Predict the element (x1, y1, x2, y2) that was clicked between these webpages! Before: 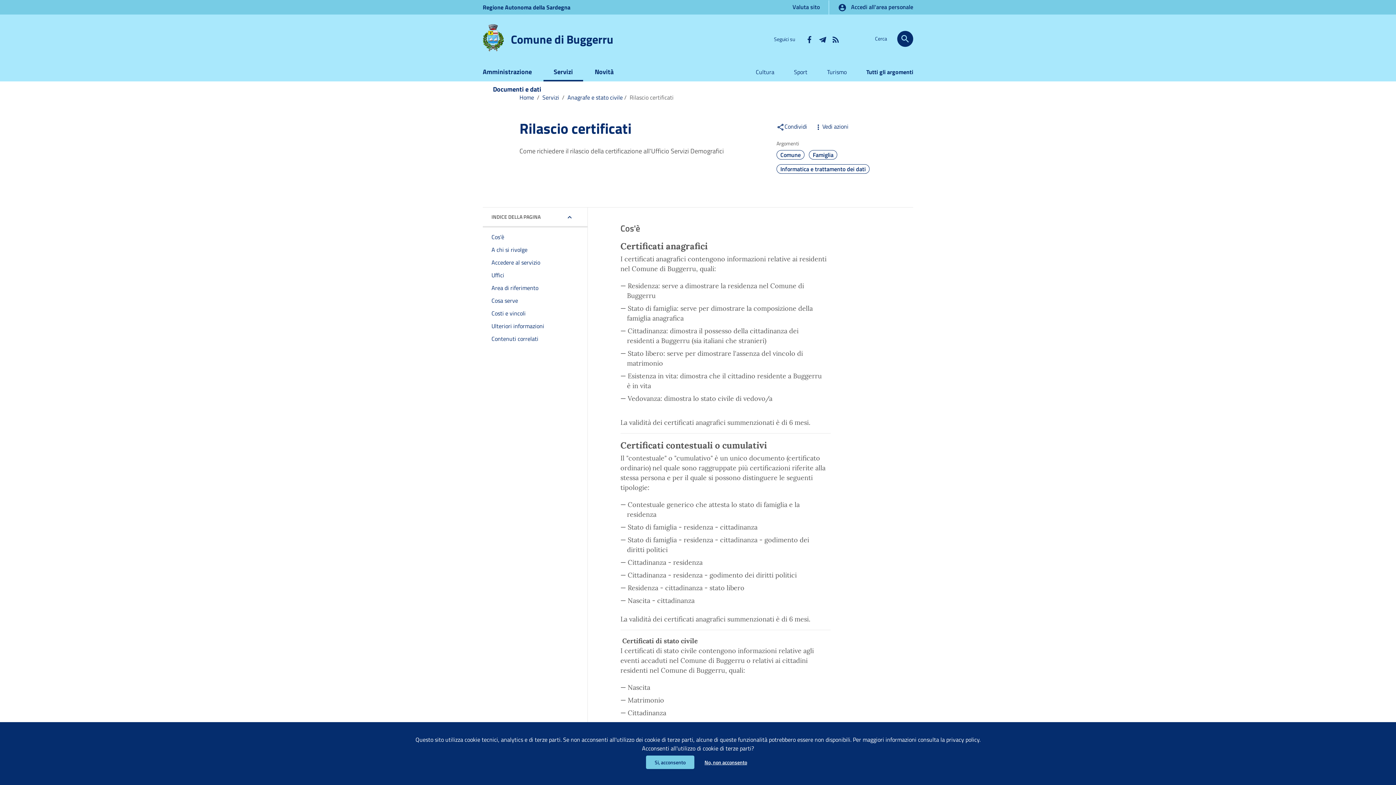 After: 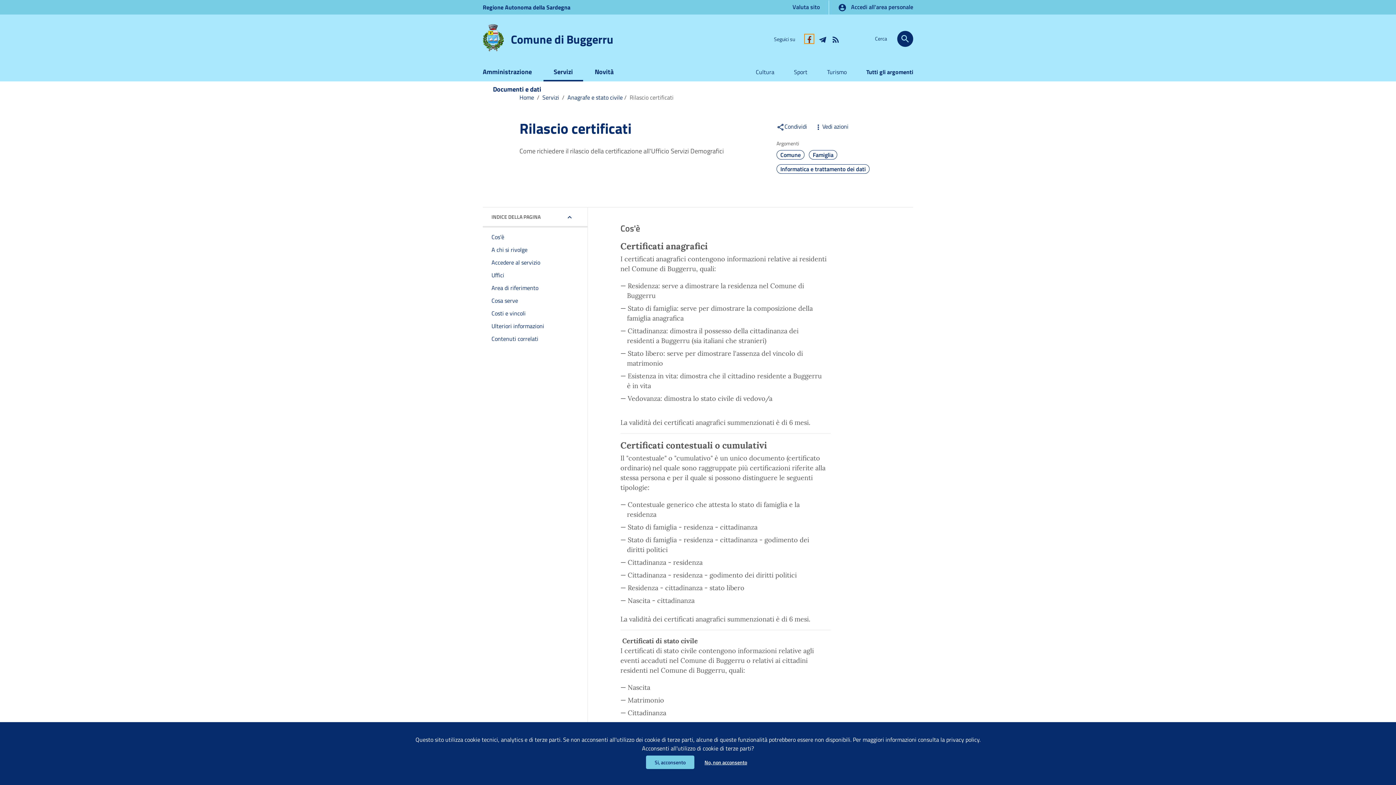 Action: label: Collegamento a sito esterno - Facebook - nuova finestra bbox: (805, 34, 813, 43)